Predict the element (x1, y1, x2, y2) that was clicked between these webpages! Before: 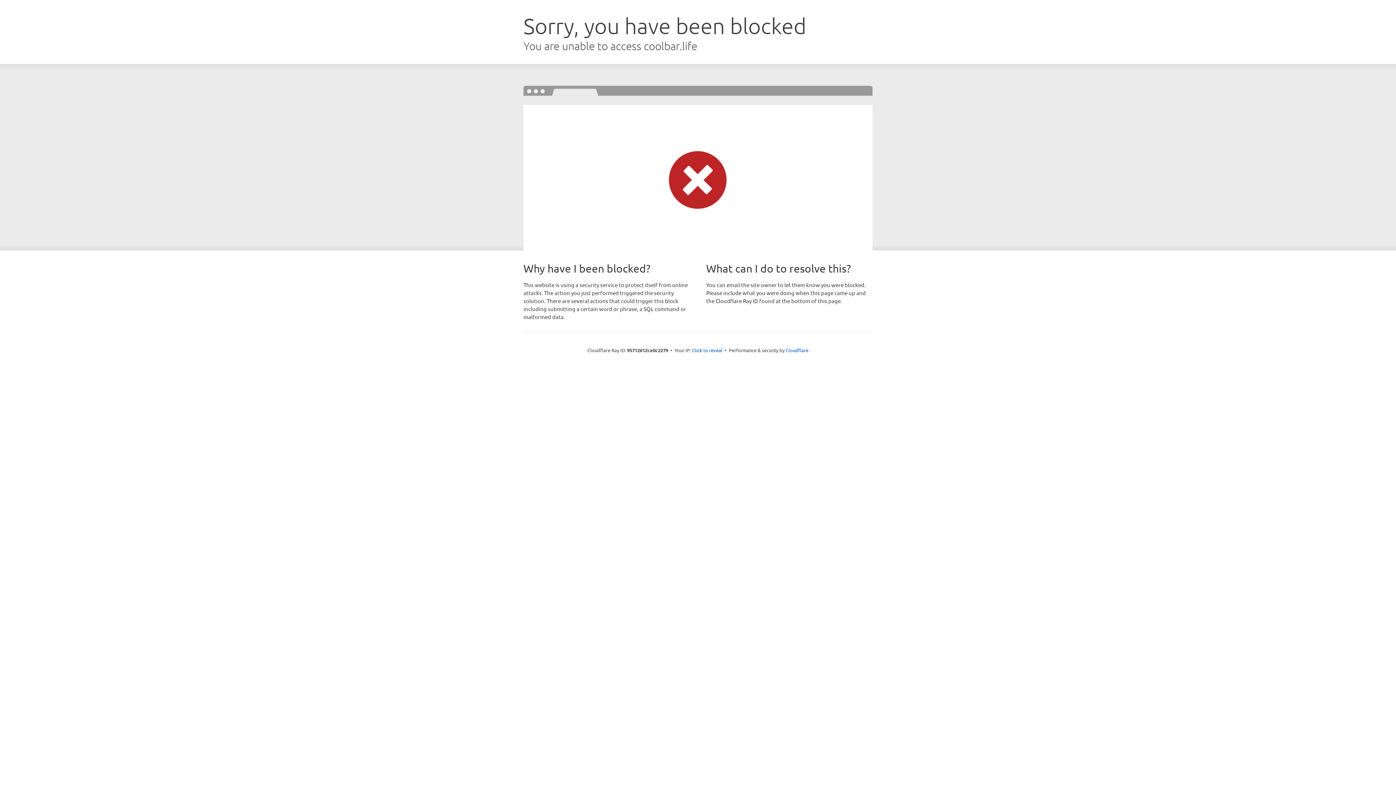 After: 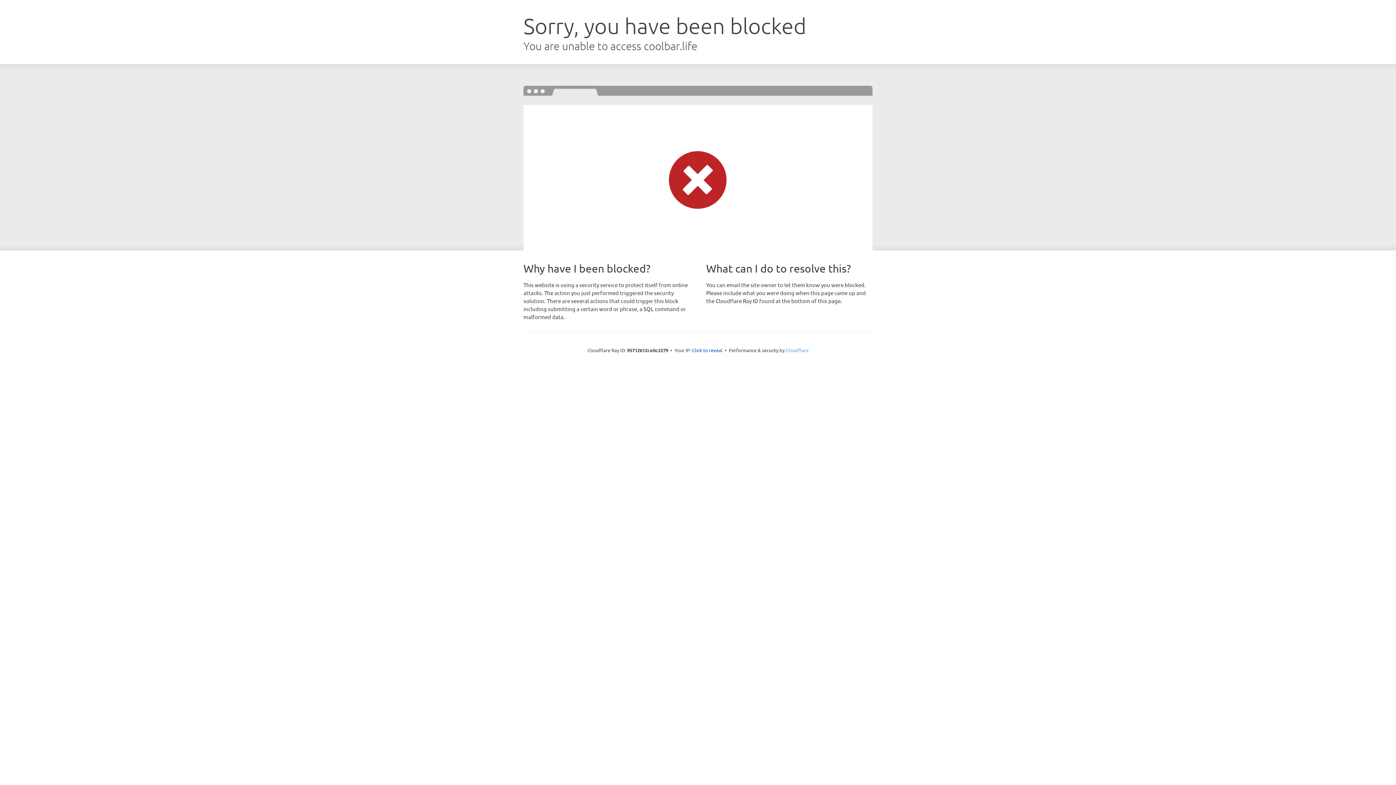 Action: bbox: (785, 347, 808, 353) label: Cloudflare